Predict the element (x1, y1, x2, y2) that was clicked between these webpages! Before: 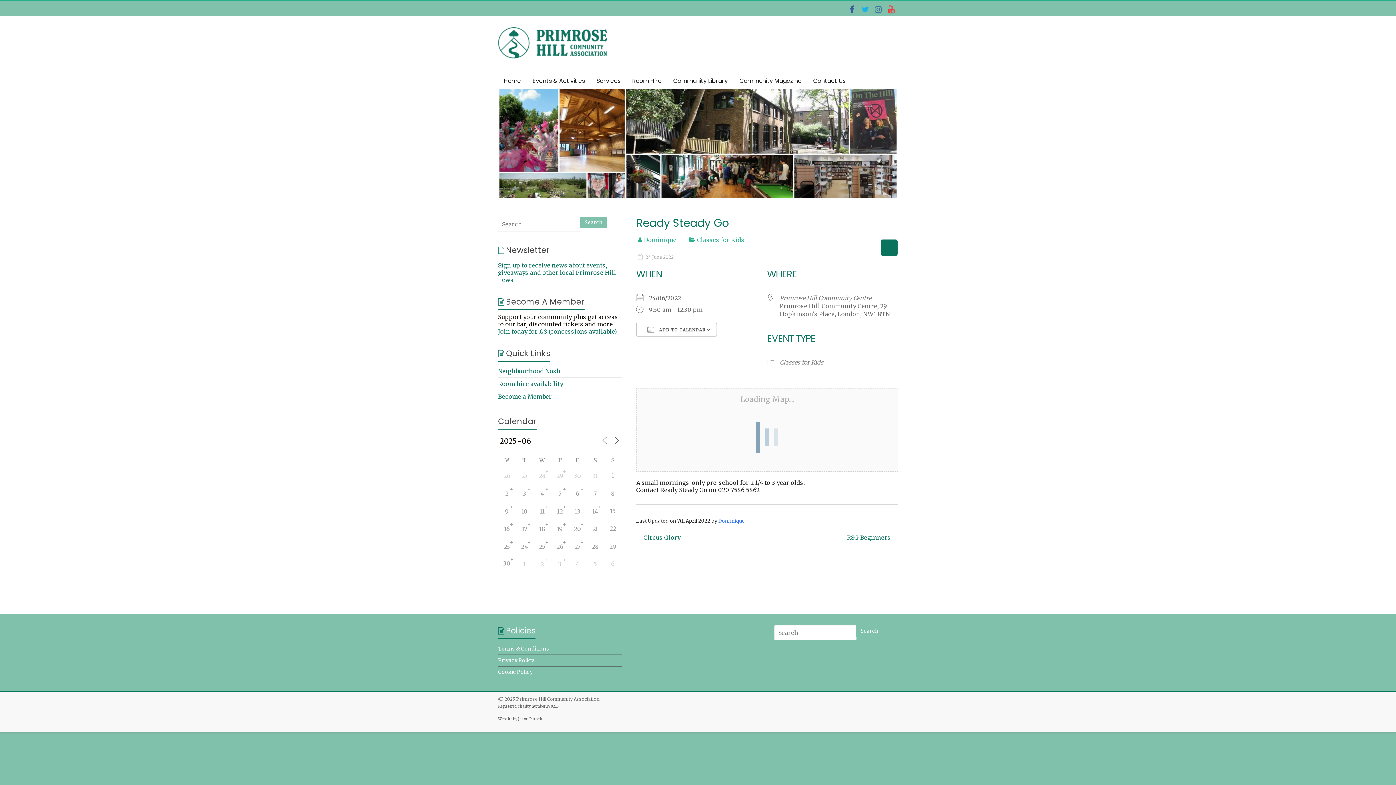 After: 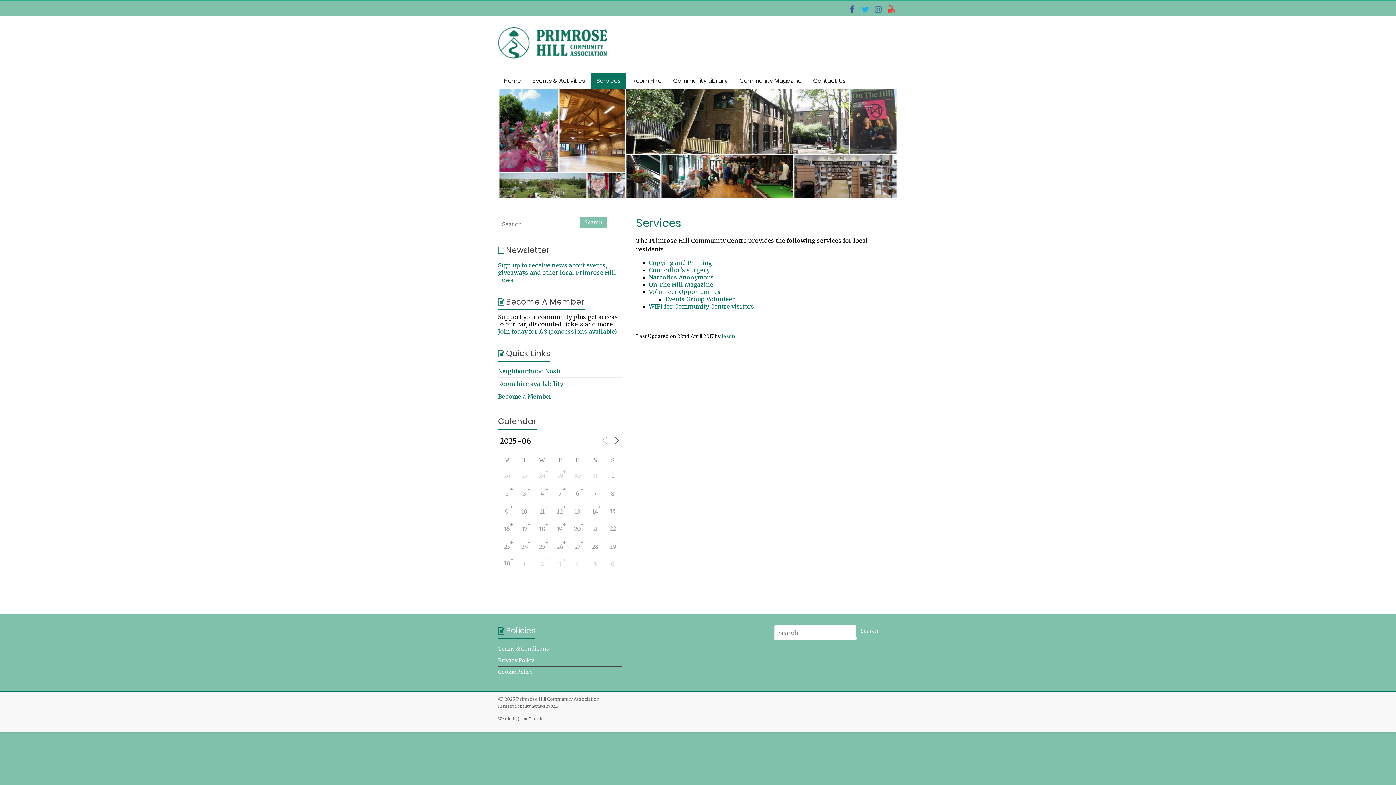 Action: bbox: (590, 73, 626, 89) label: Services